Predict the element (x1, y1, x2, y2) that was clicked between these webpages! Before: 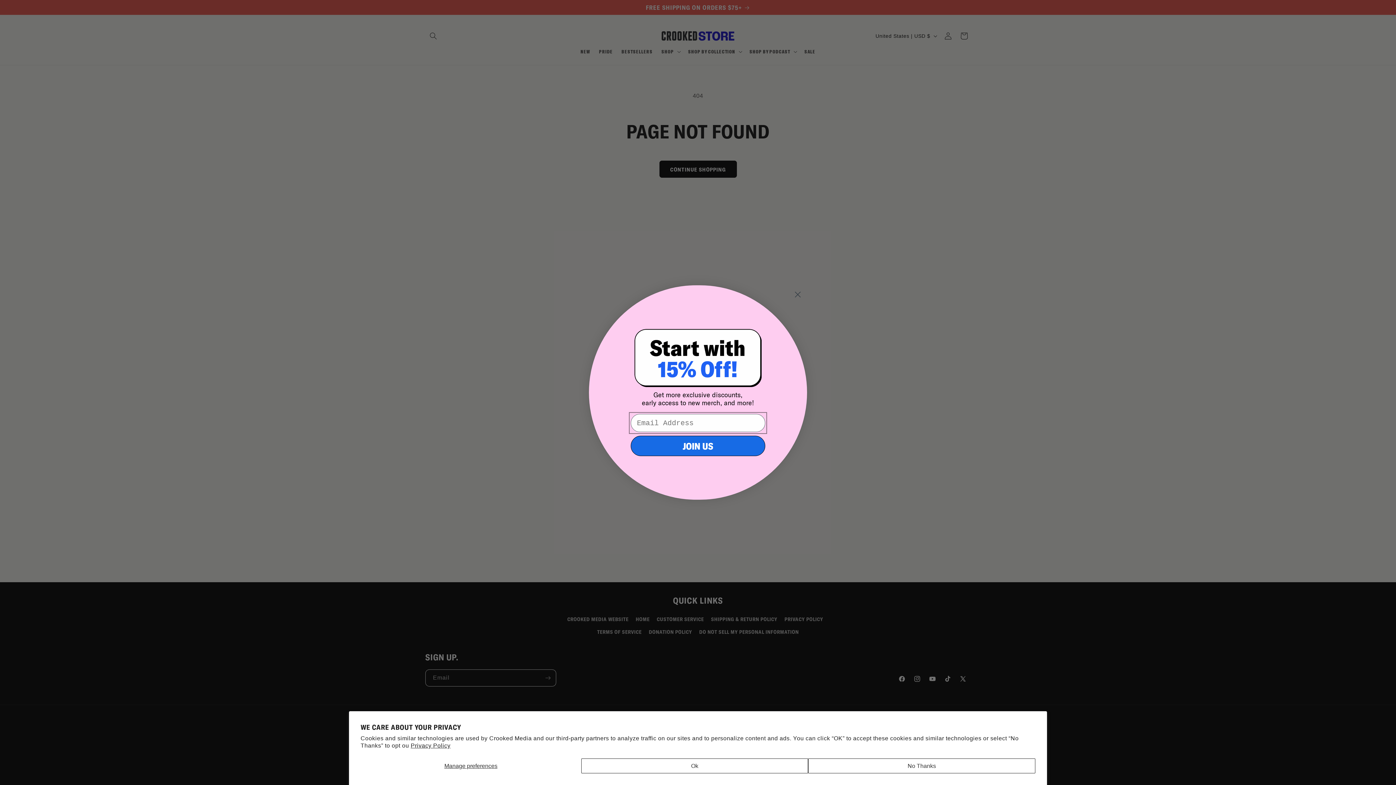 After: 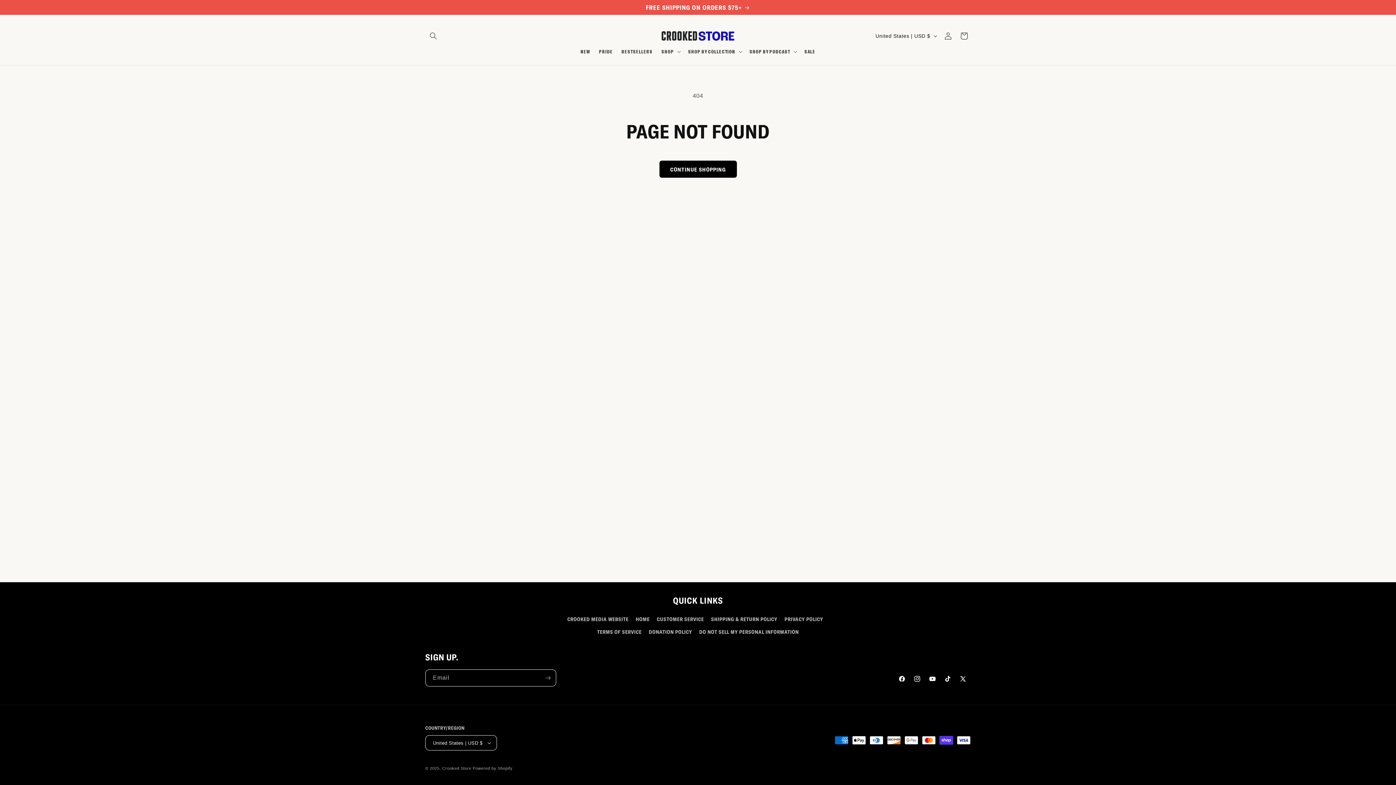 Action: label: No Thanks bbox: (808, 758, 1035, 773)